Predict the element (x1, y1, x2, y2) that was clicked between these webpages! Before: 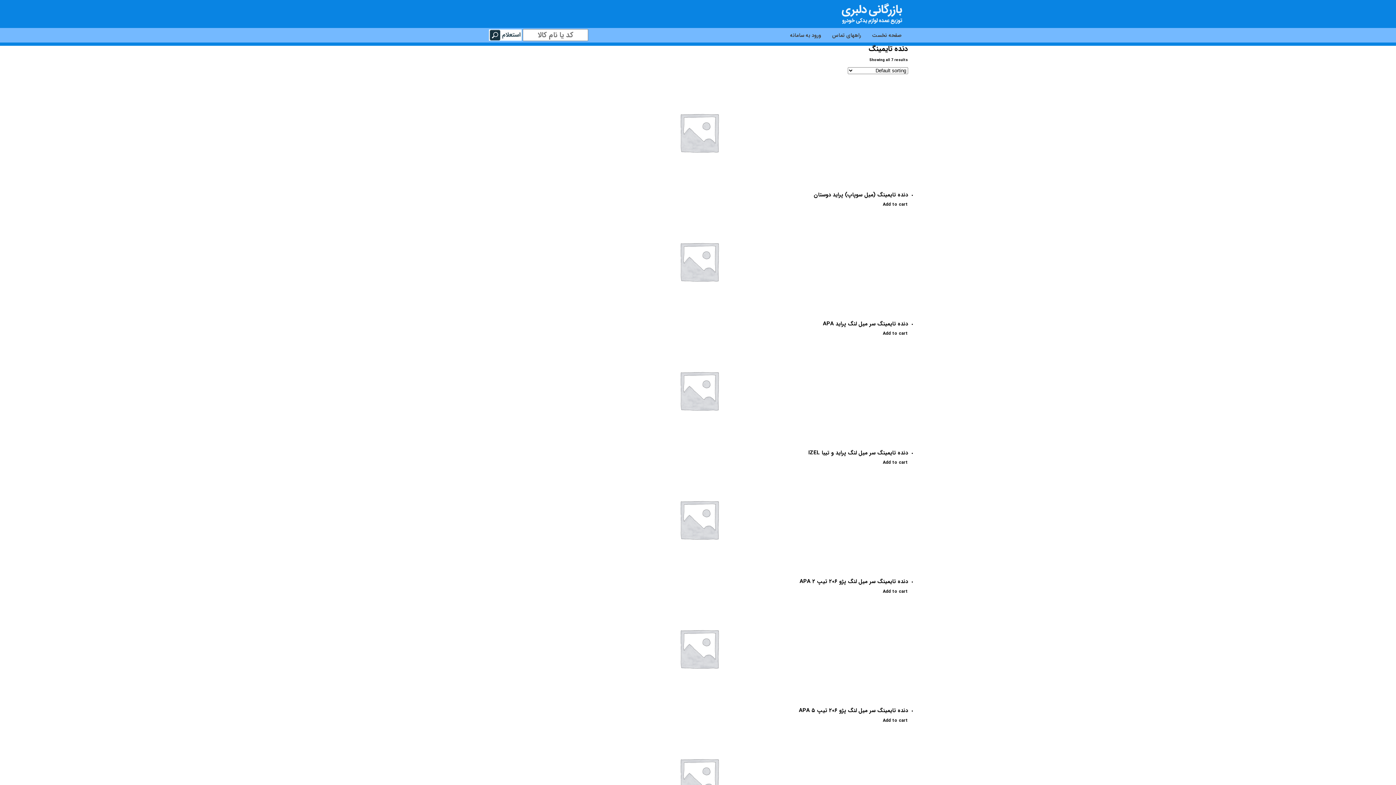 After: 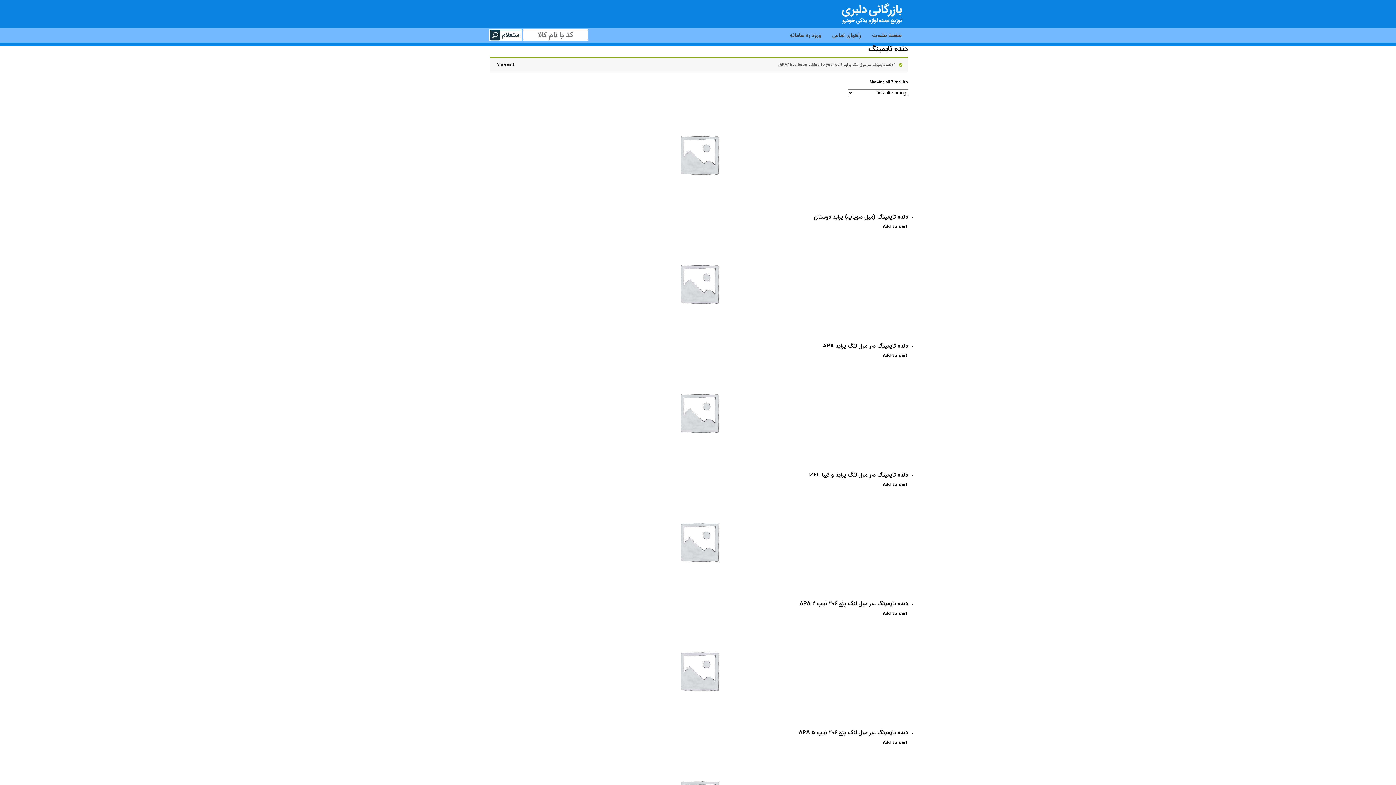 Action: bbox: (883, 330, 908, 337) label: Add to cart